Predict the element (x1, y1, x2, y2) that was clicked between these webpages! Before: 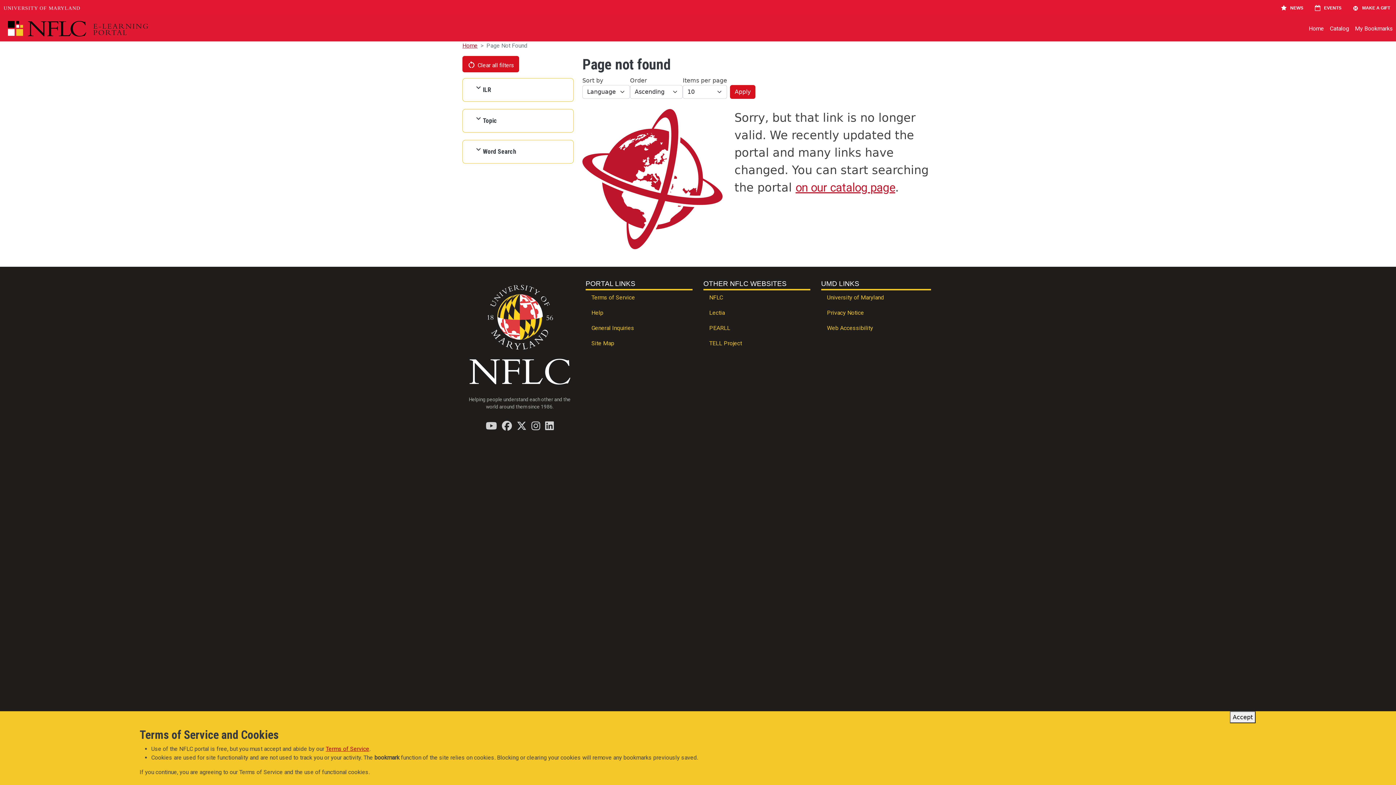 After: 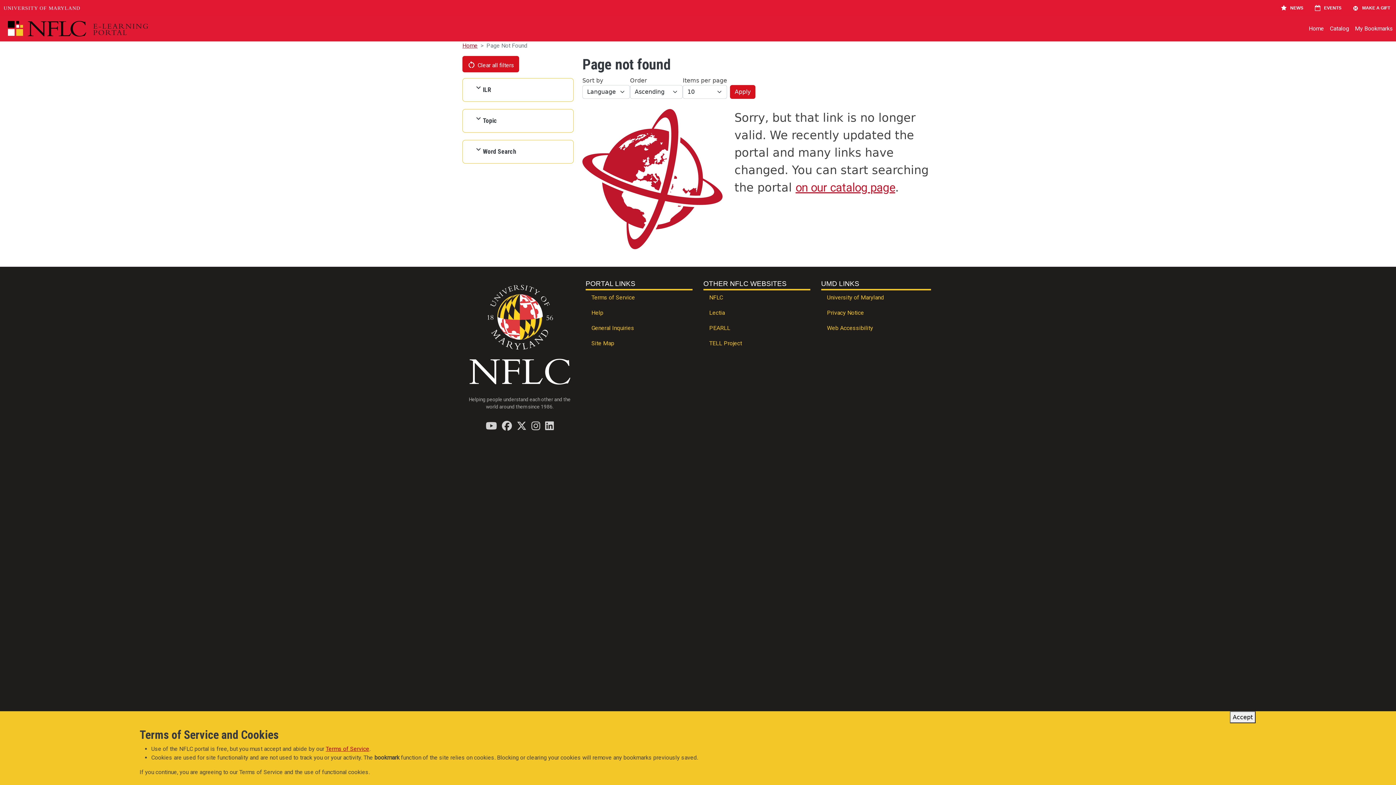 Action: label: Image bbox: (468, 283, 571, 391)